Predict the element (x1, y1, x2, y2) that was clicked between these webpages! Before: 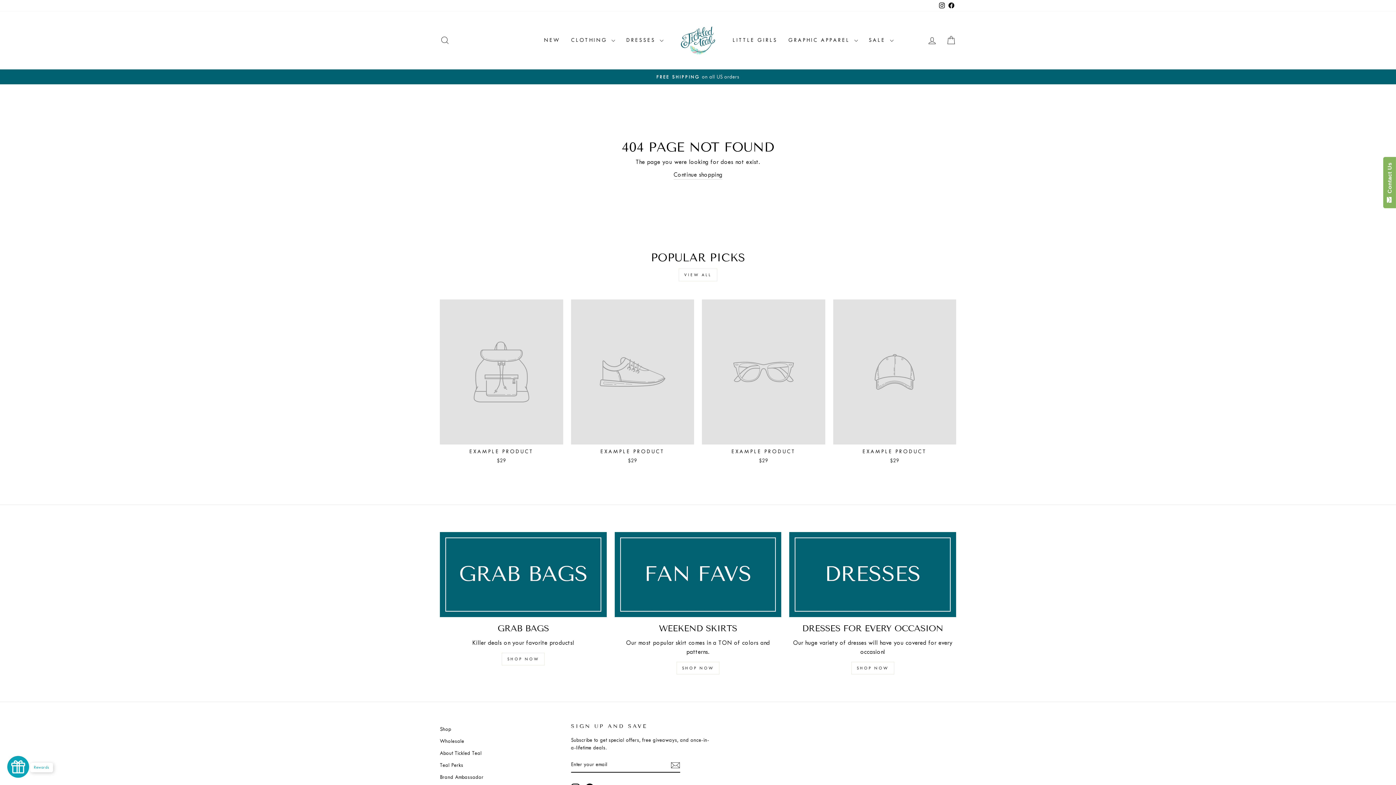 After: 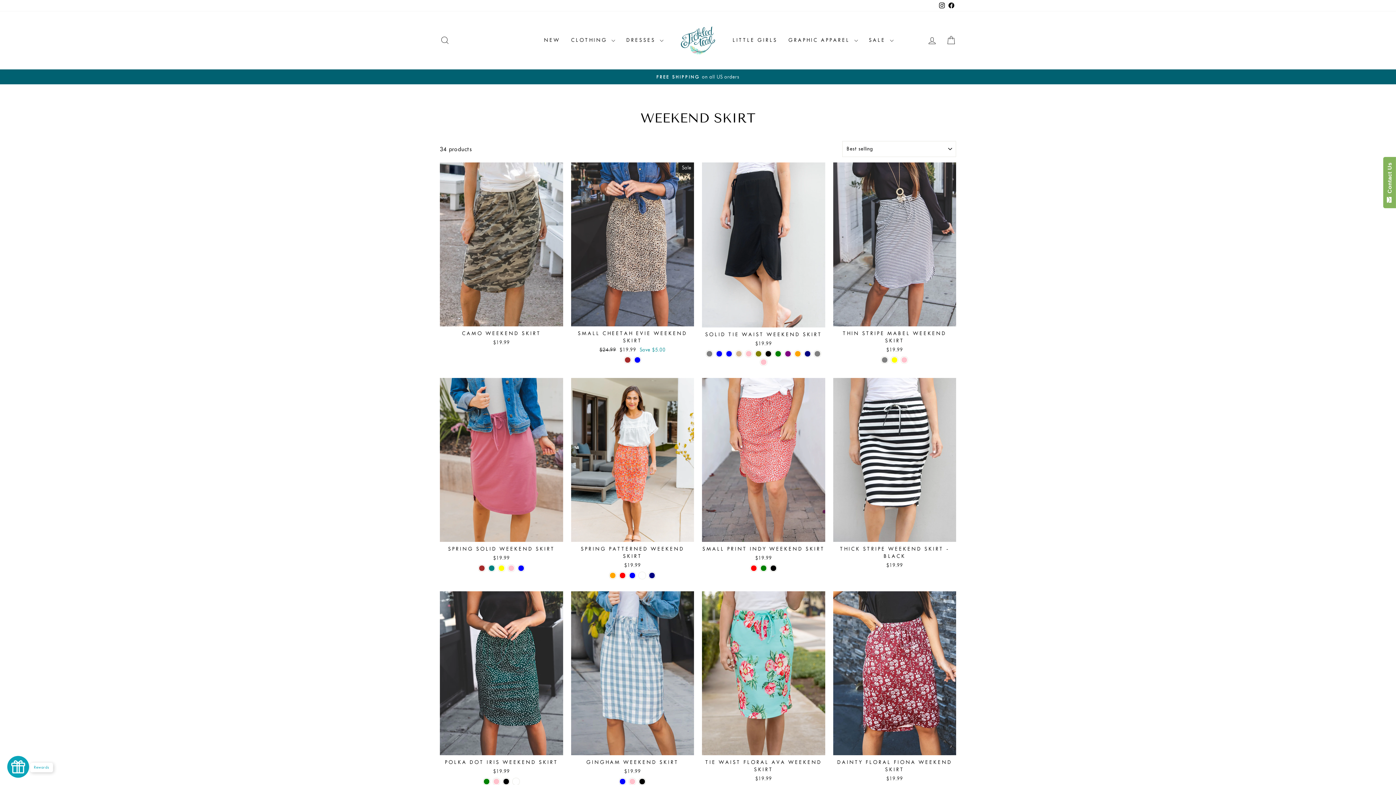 Action: bbox: (614, 532, 781, 617) label: weekend skirts